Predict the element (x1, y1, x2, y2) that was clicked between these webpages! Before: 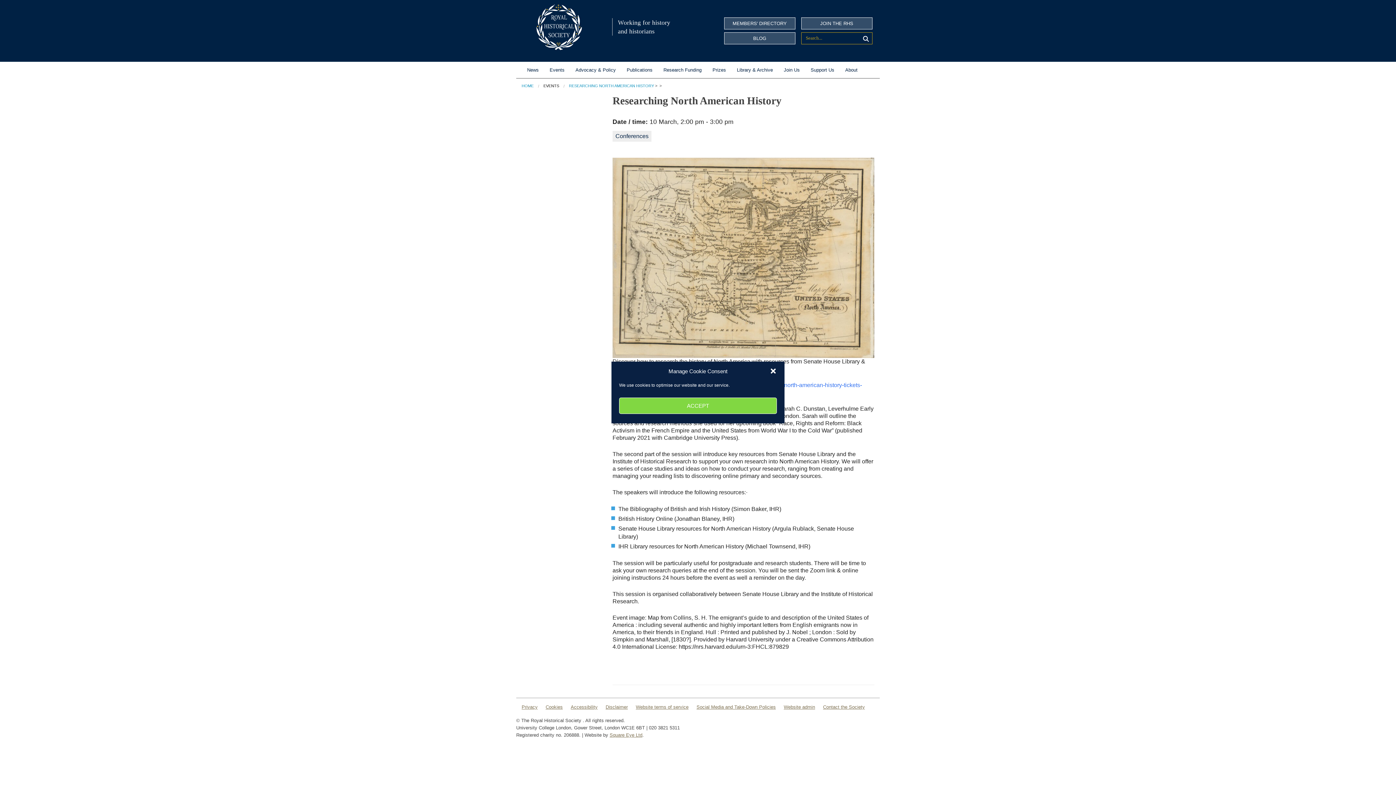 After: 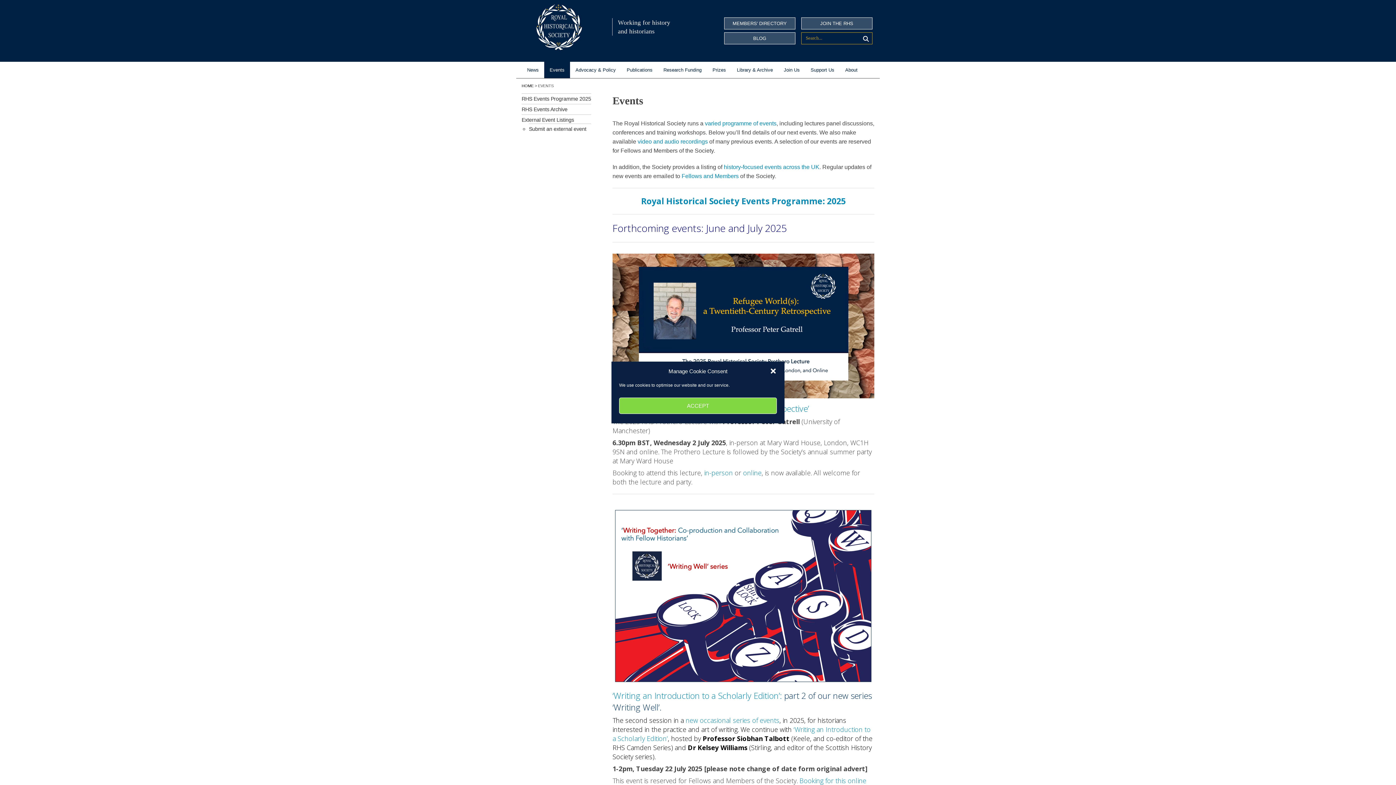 Action: label: EVENTS bbox: (543, 83, 559, 88)